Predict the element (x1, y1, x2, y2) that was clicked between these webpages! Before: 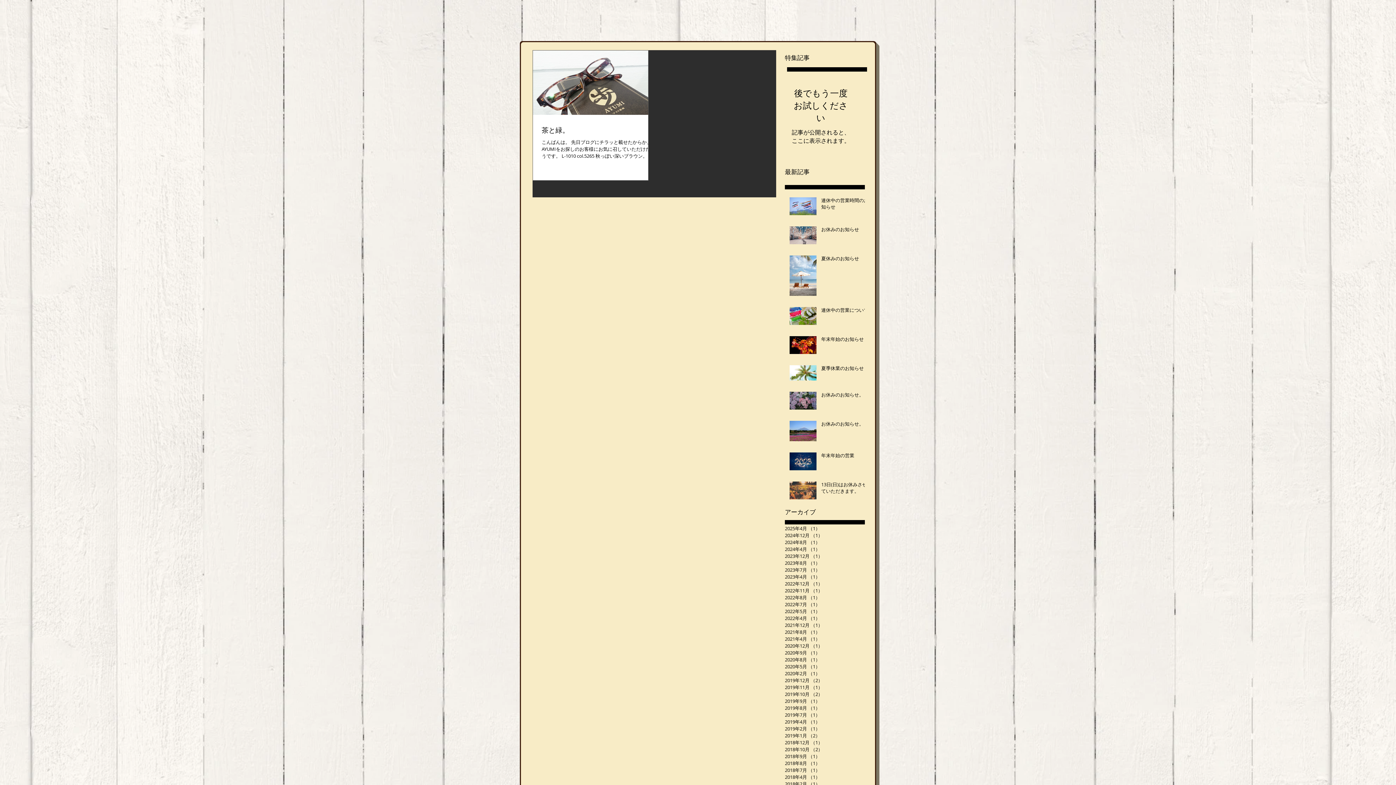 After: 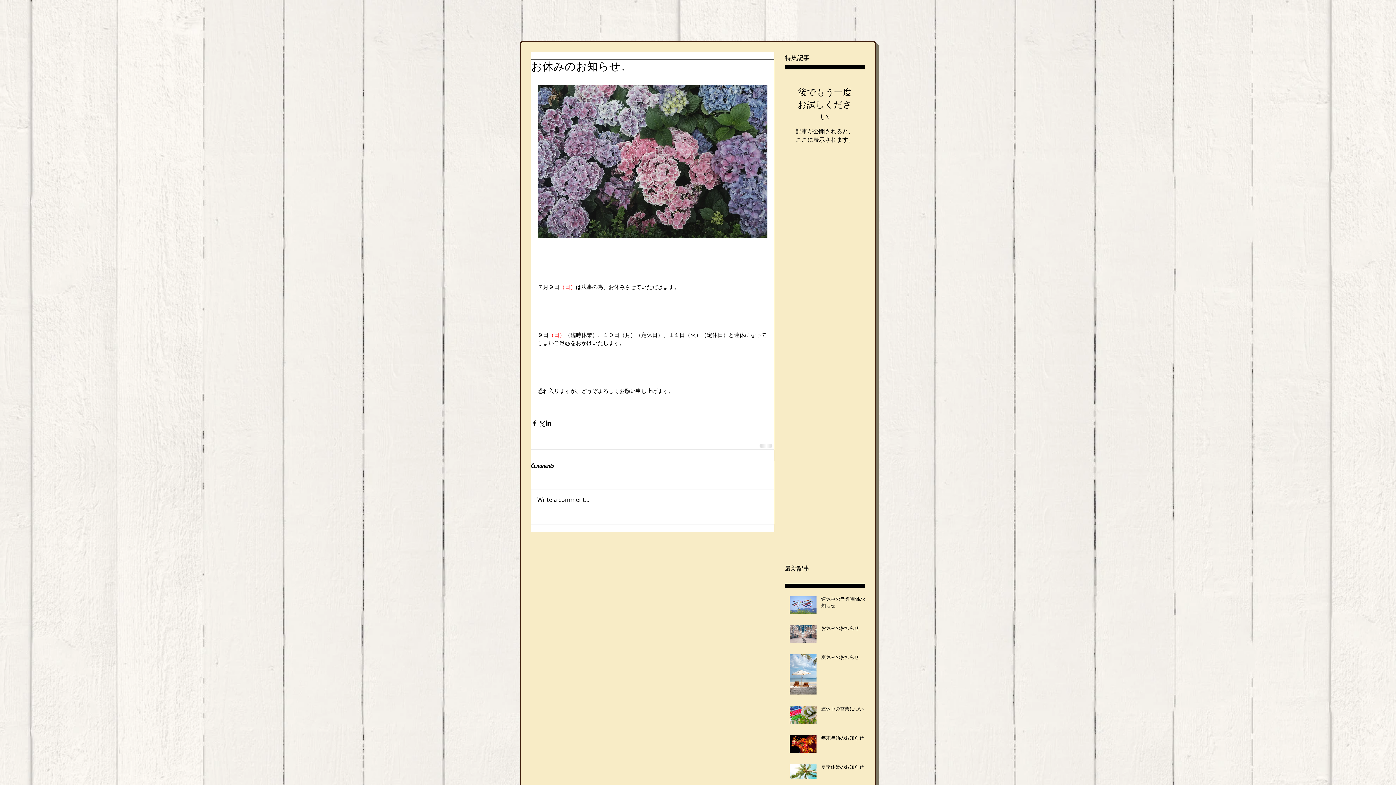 Action: label: お休みのお知らせ。 bbox: (821, 391, 869, 401)